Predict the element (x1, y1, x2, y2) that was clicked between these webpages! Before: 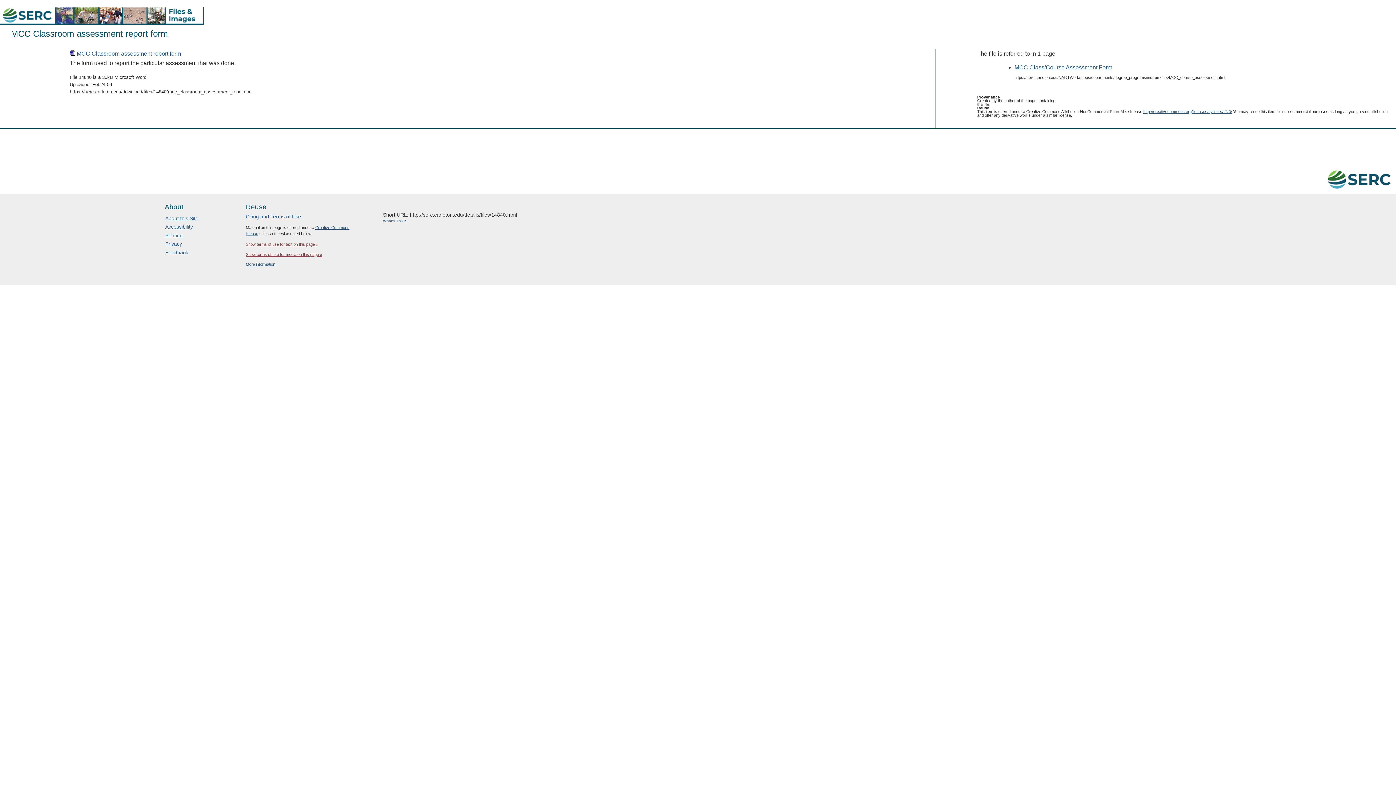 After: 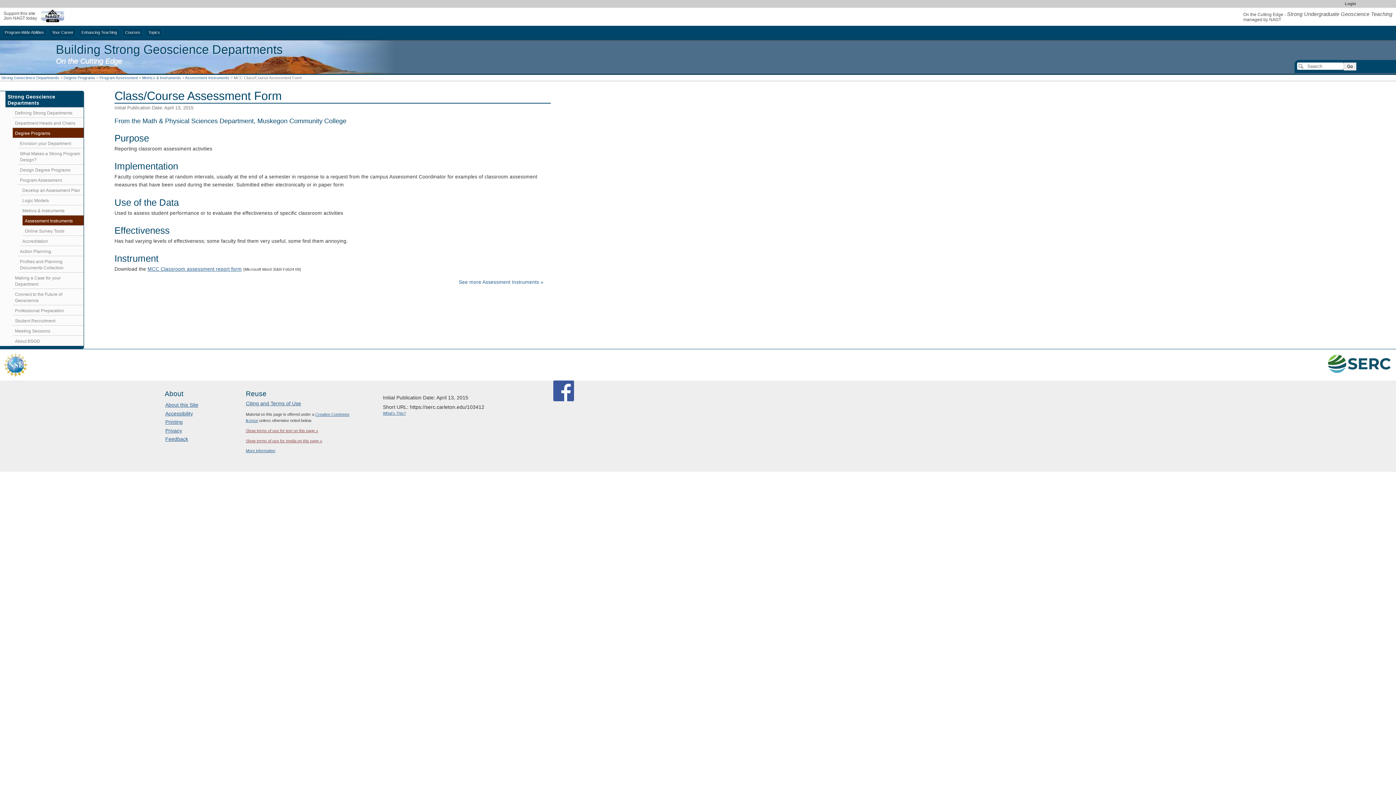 Action: bbox: (1014, 64, 1112, 70) label: MCC Class/Course Assessment Form